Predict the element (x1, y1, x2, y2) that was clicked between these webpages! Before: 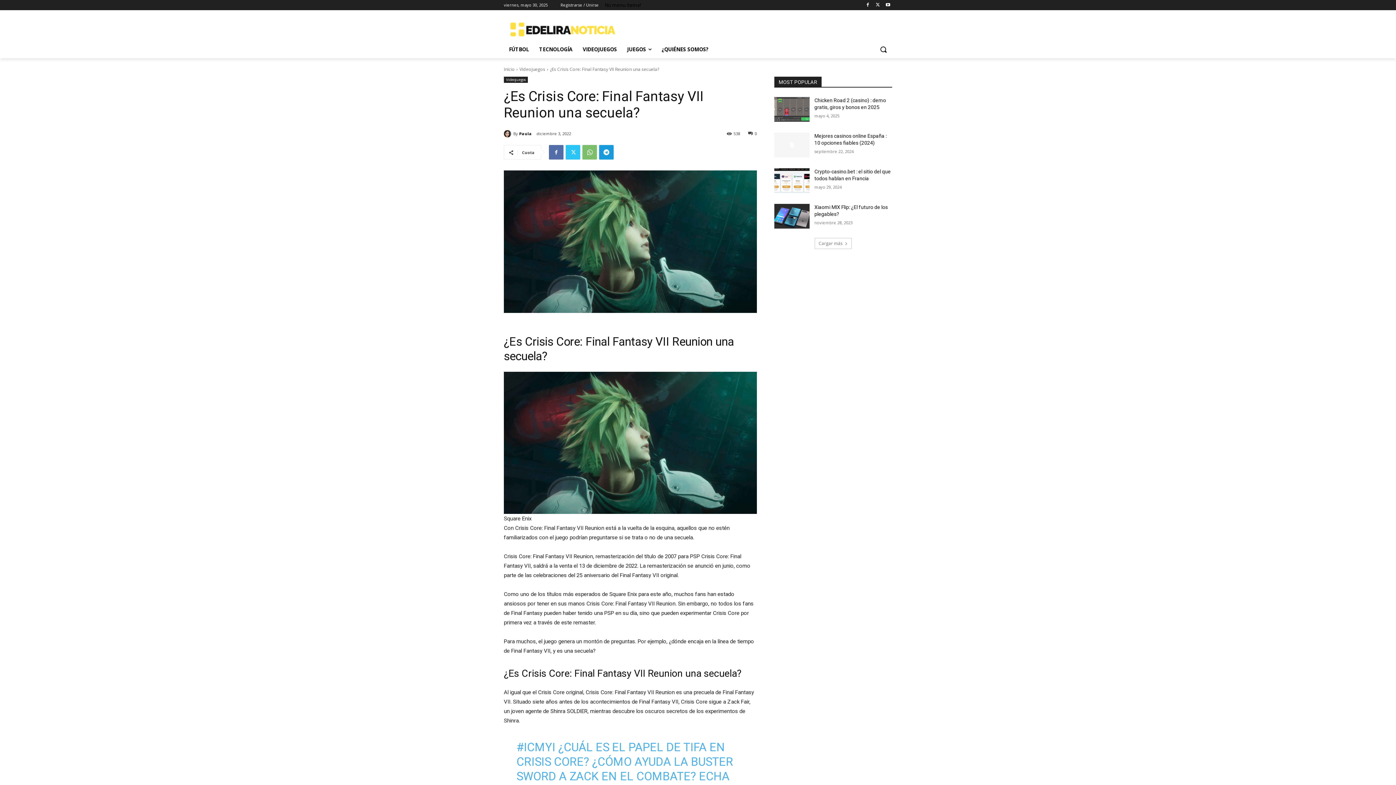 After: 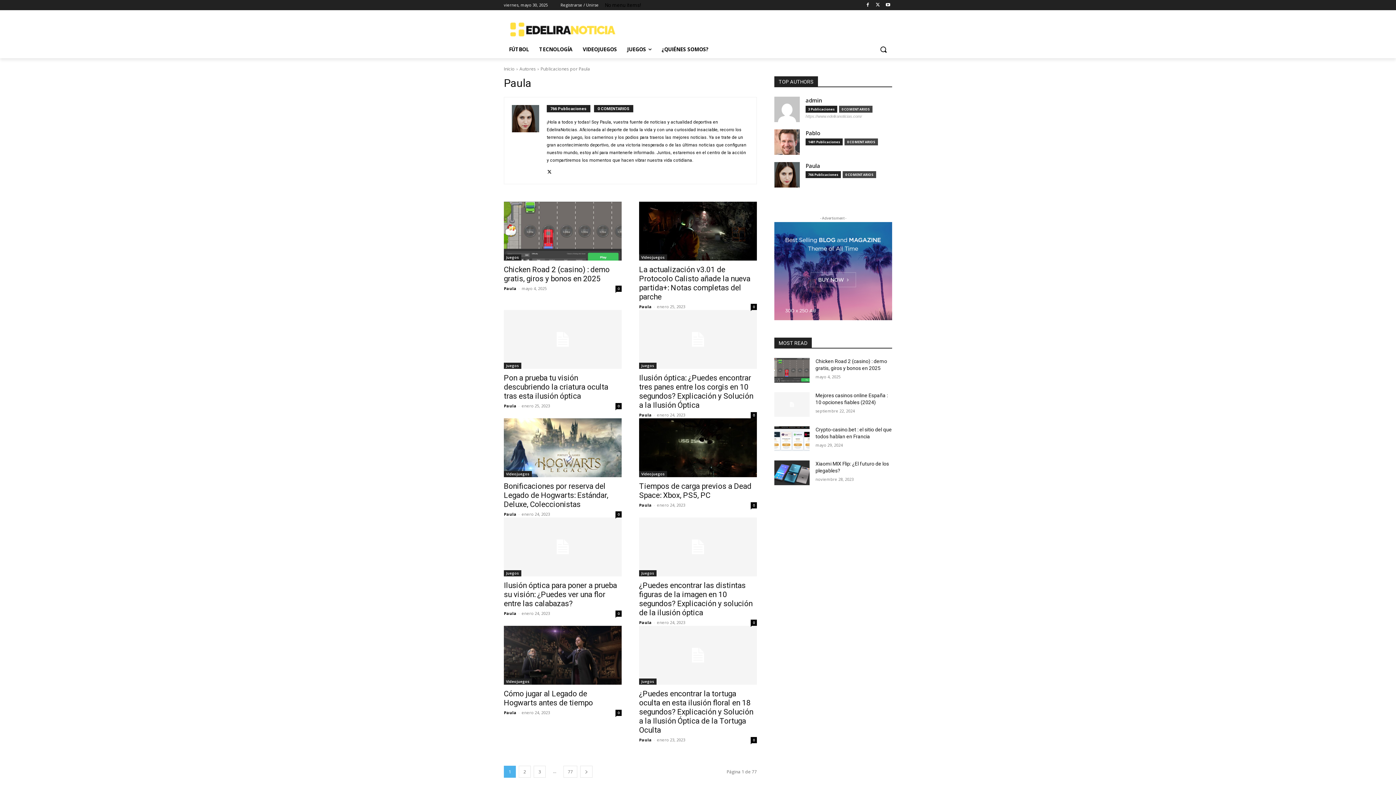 Action: bbox: (504, 137, 513, 144)